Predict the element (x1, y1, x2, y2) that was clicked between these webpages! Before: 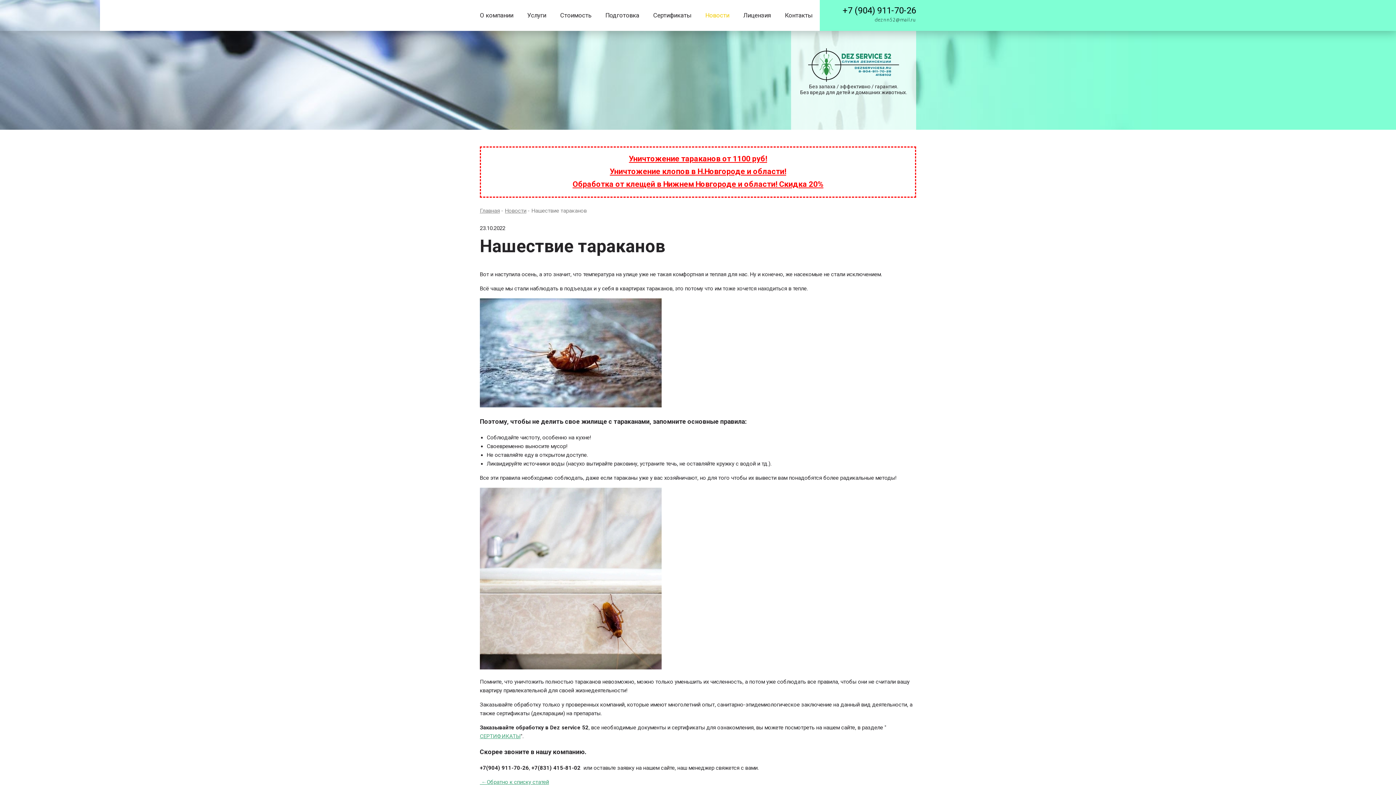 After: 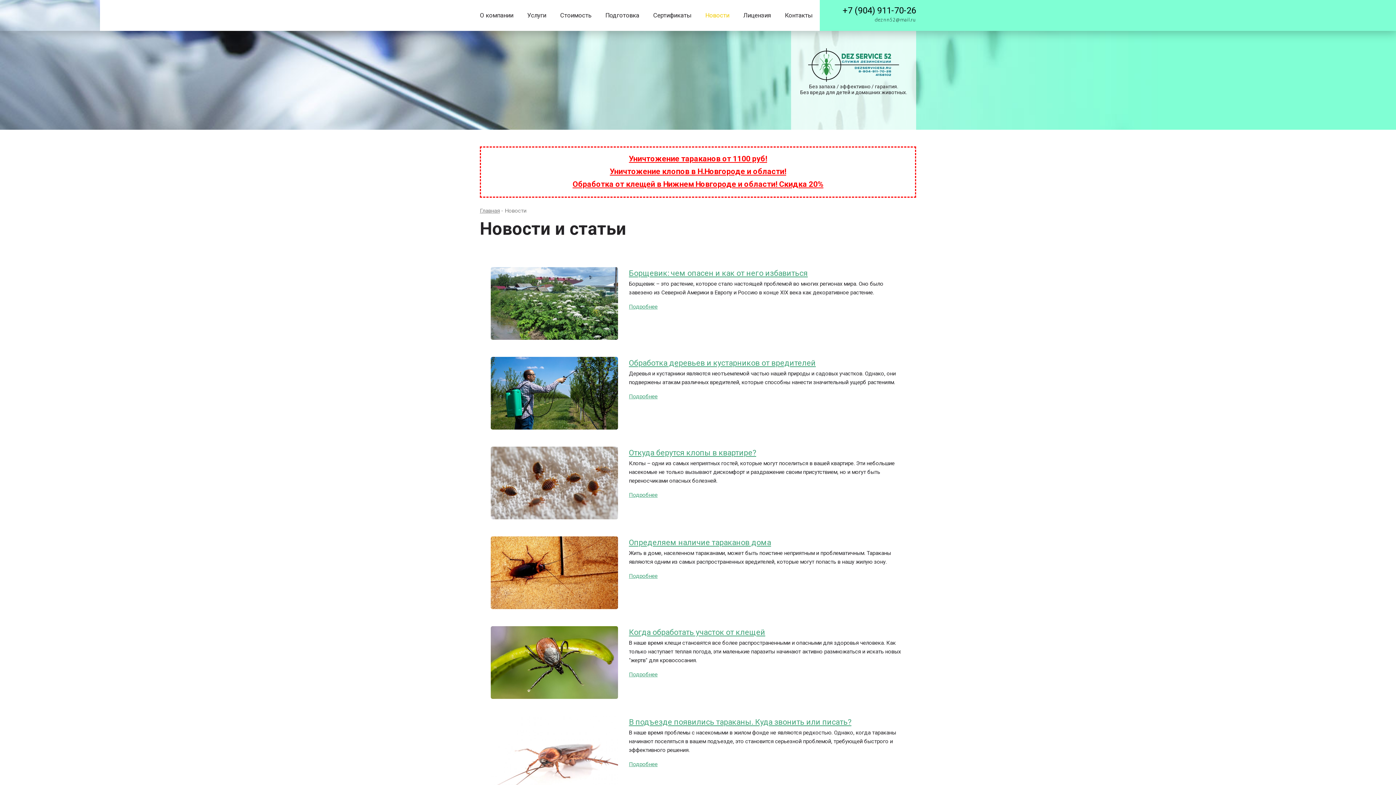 Action: label: Новости bbox: (505, 207, 526, 214)